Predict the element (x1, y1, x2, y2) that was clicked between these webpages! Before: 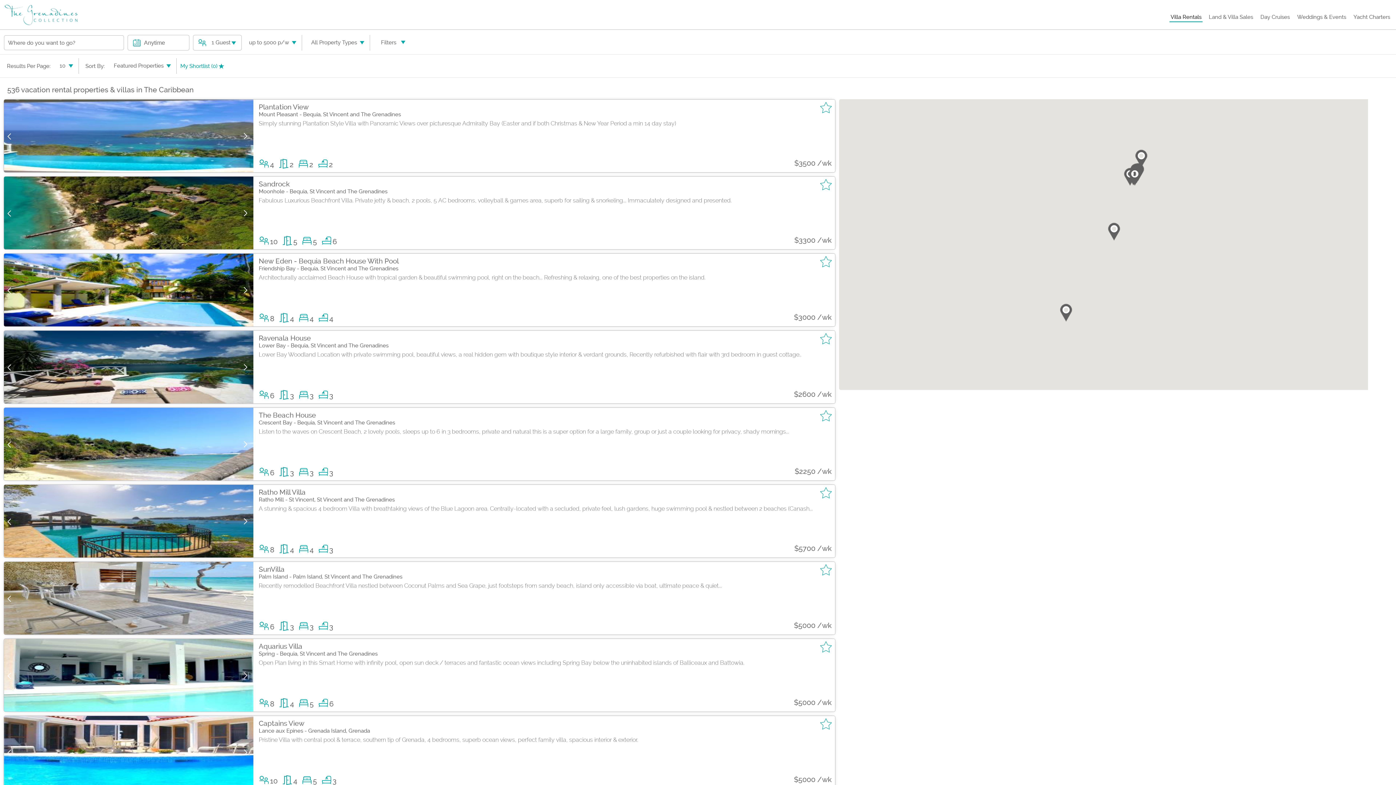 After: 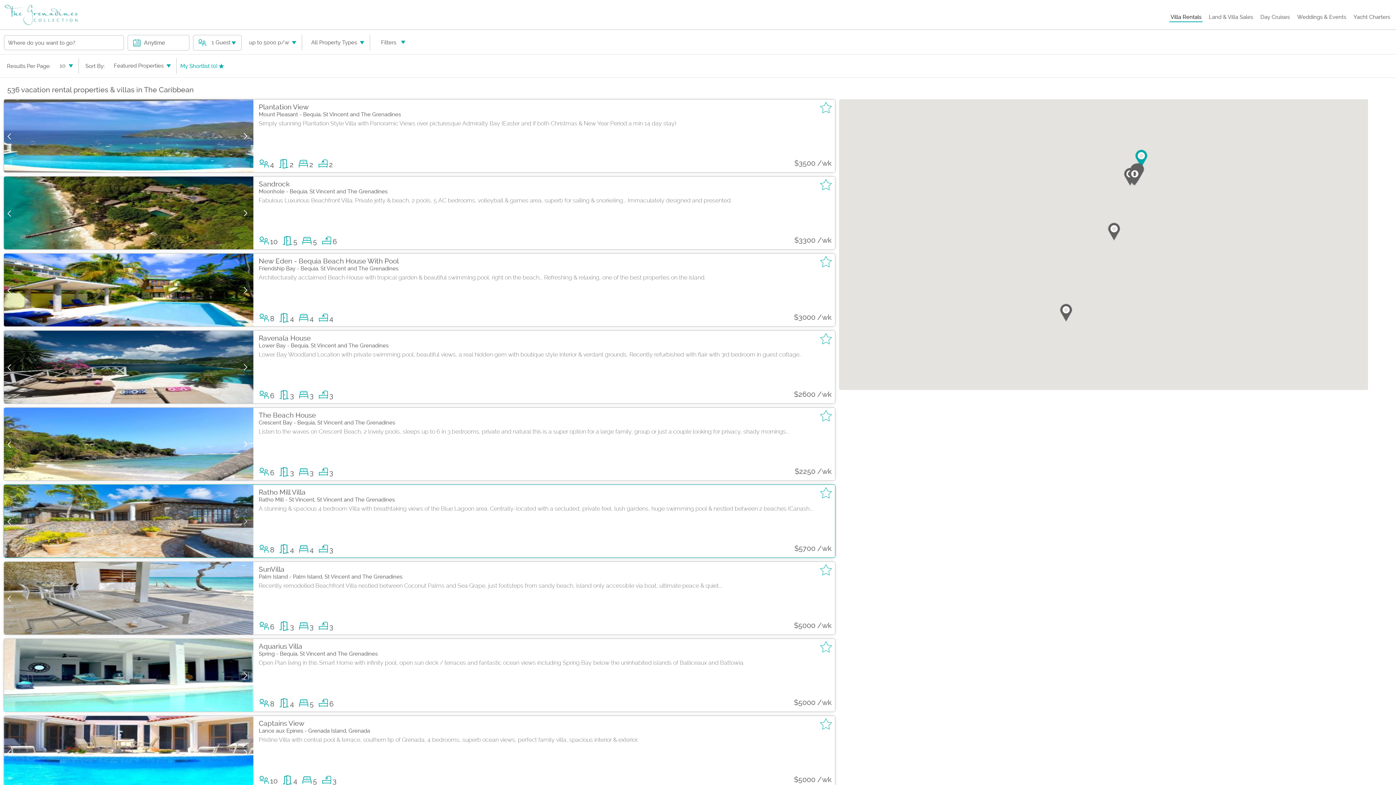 Action: bbox: (242, 518, 253, 529)